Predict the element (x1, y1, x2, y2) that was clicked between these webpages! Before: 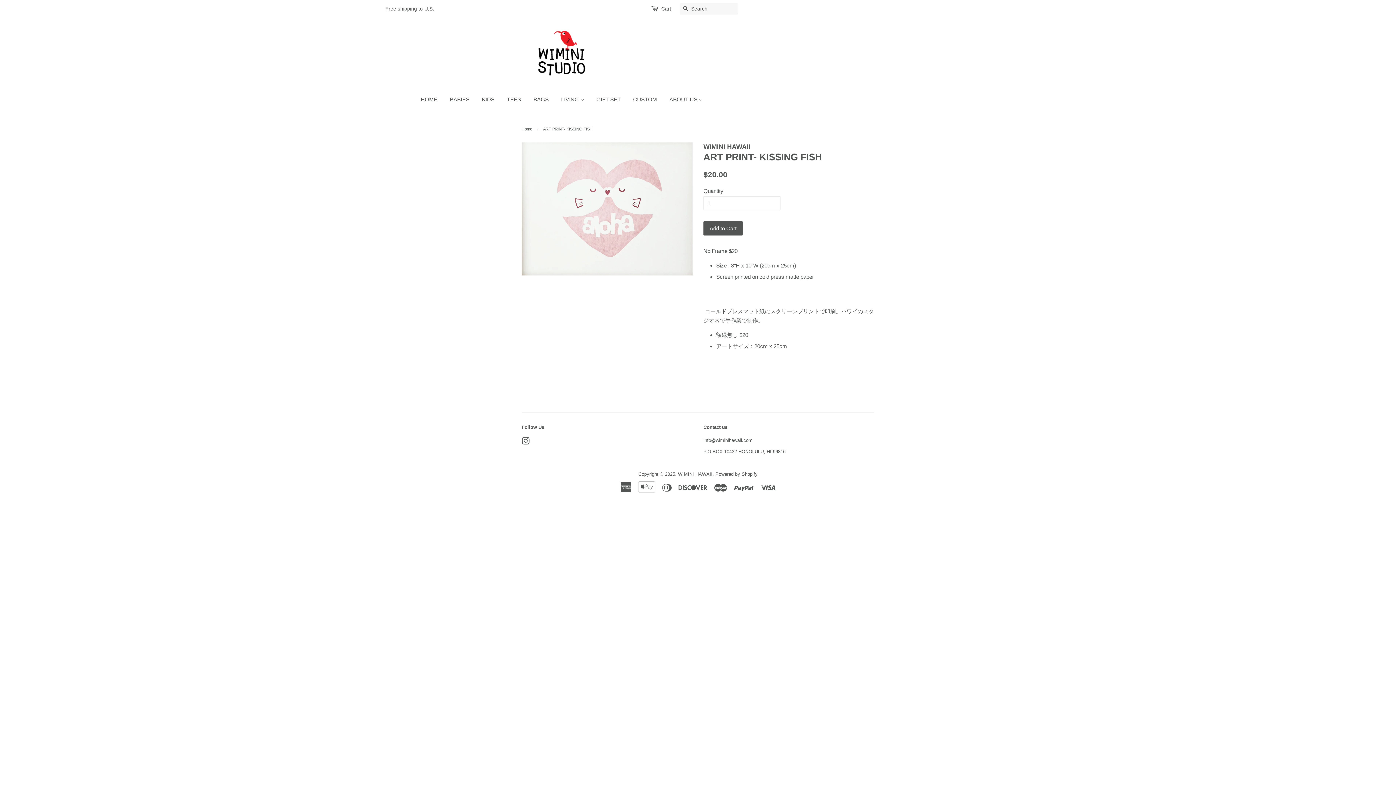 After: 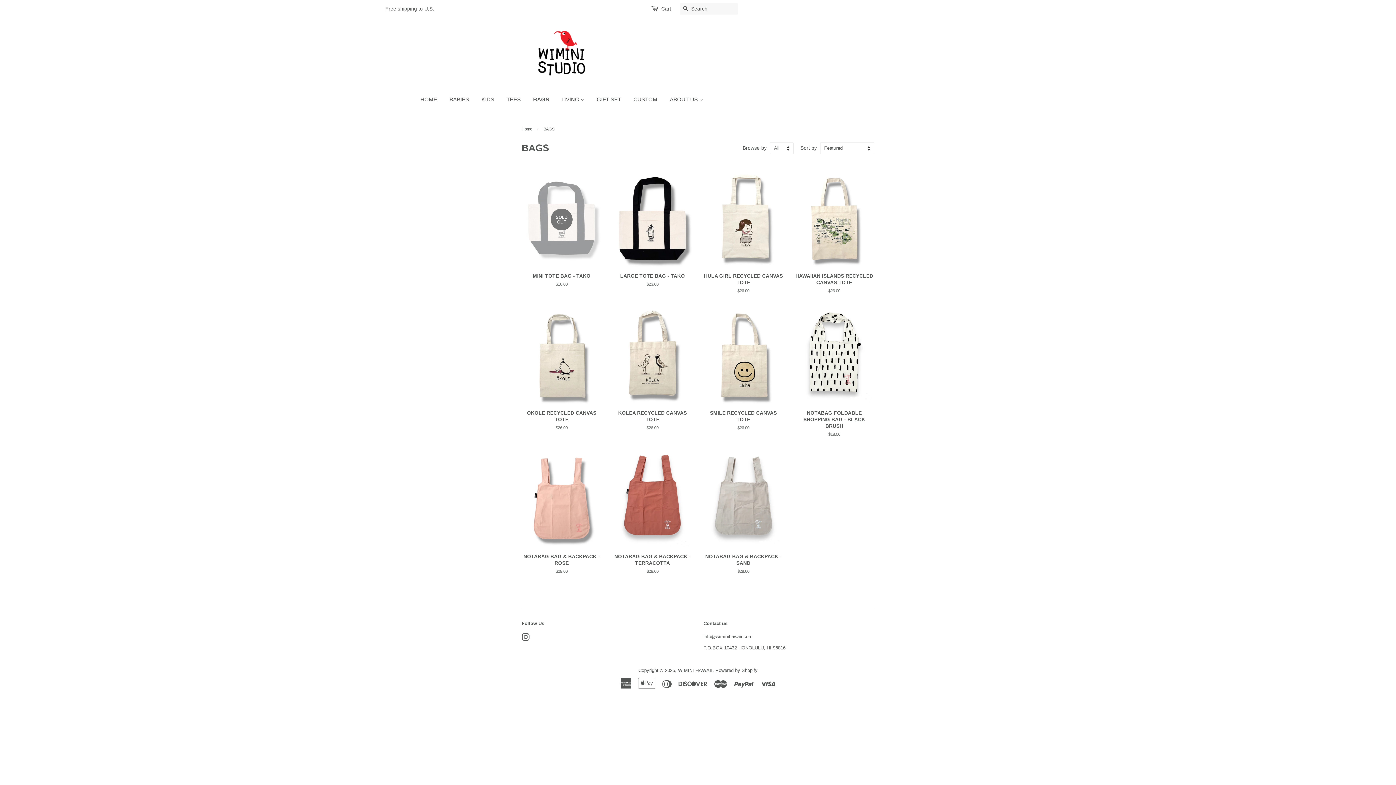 Action: label: BAGS bbox: (528, 89, 554, 109)